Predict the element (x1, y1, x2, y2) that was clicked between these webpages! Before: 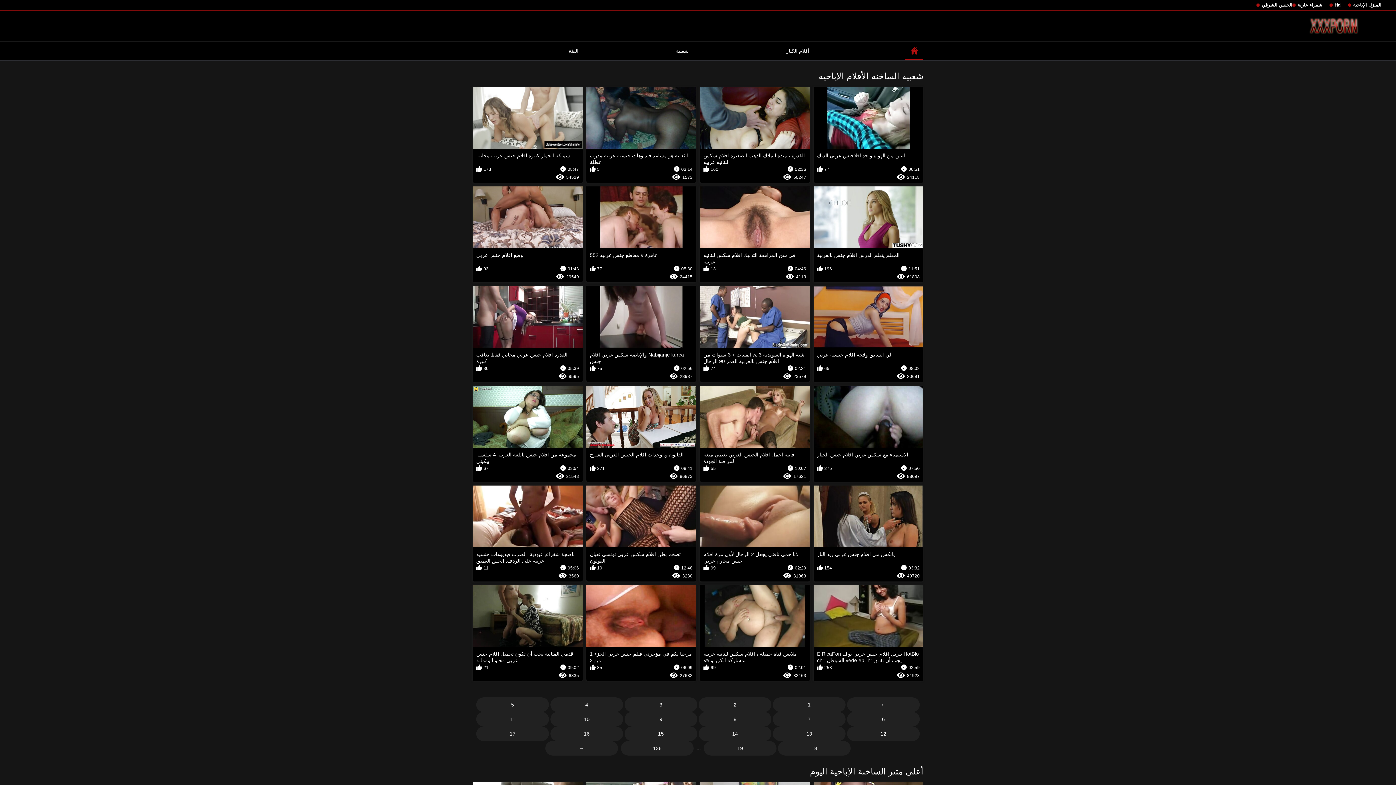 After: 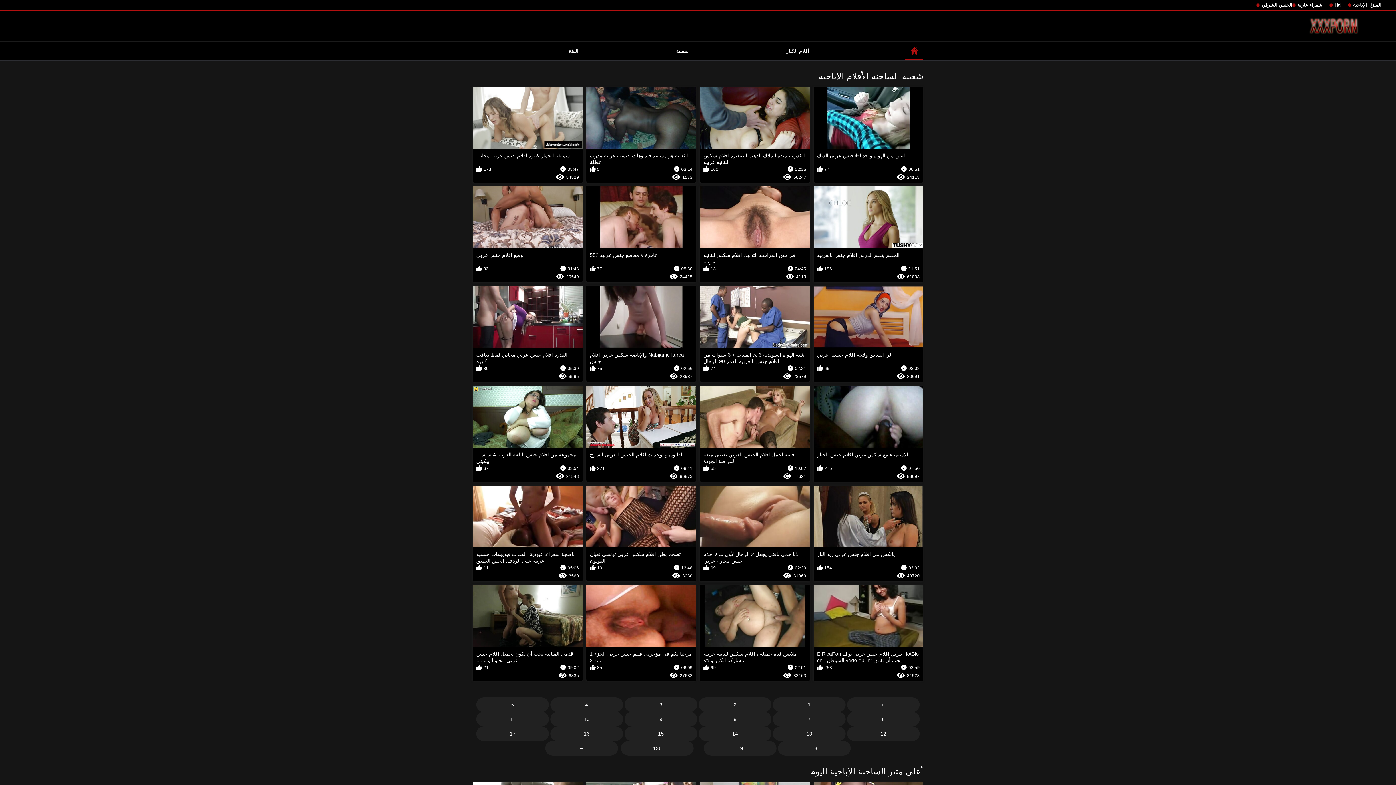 Action: label: ناضجة شقراء, عبودية, الضرب فيديوهات جنسيه عربيه على الردف, الحلق العميق
05:06
11
3560 bbox: (472, 485, 582, 581)